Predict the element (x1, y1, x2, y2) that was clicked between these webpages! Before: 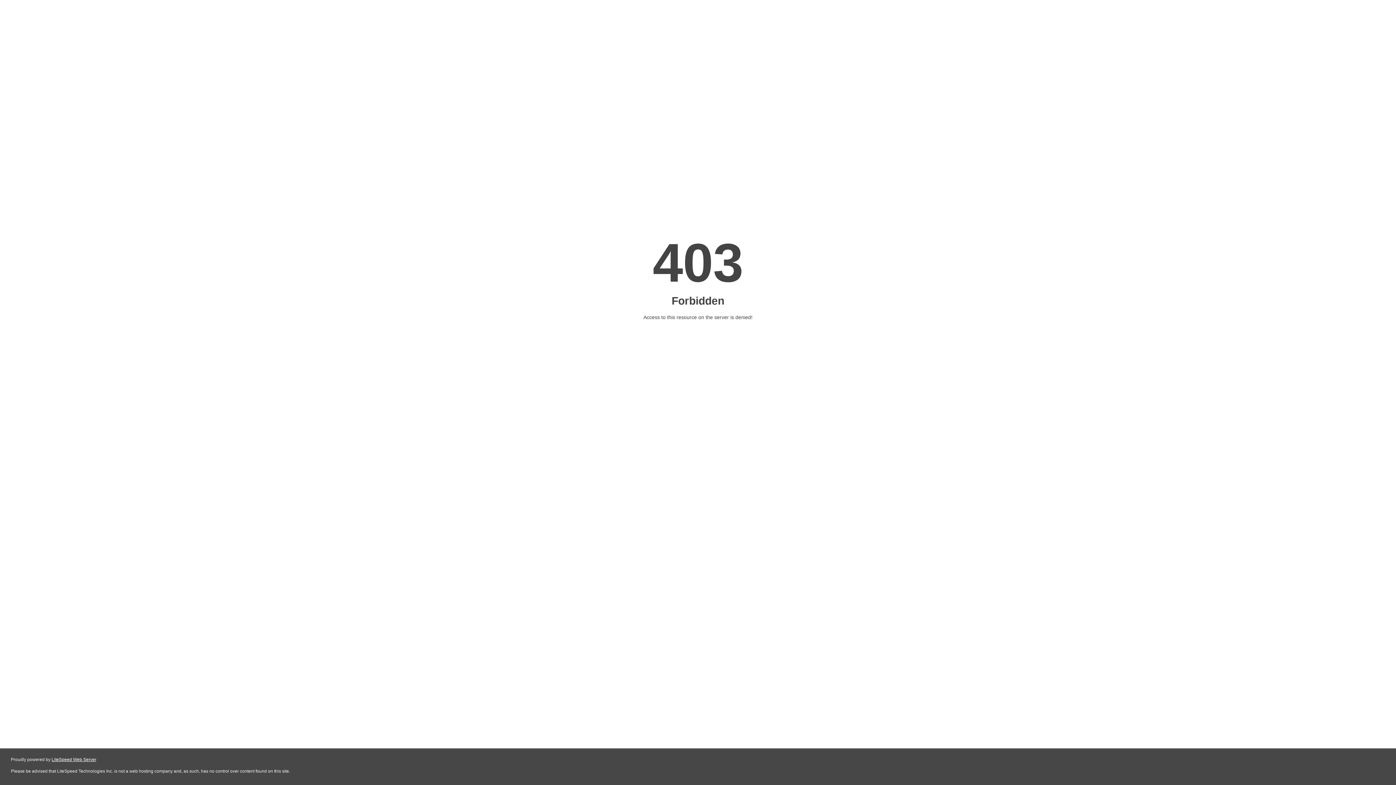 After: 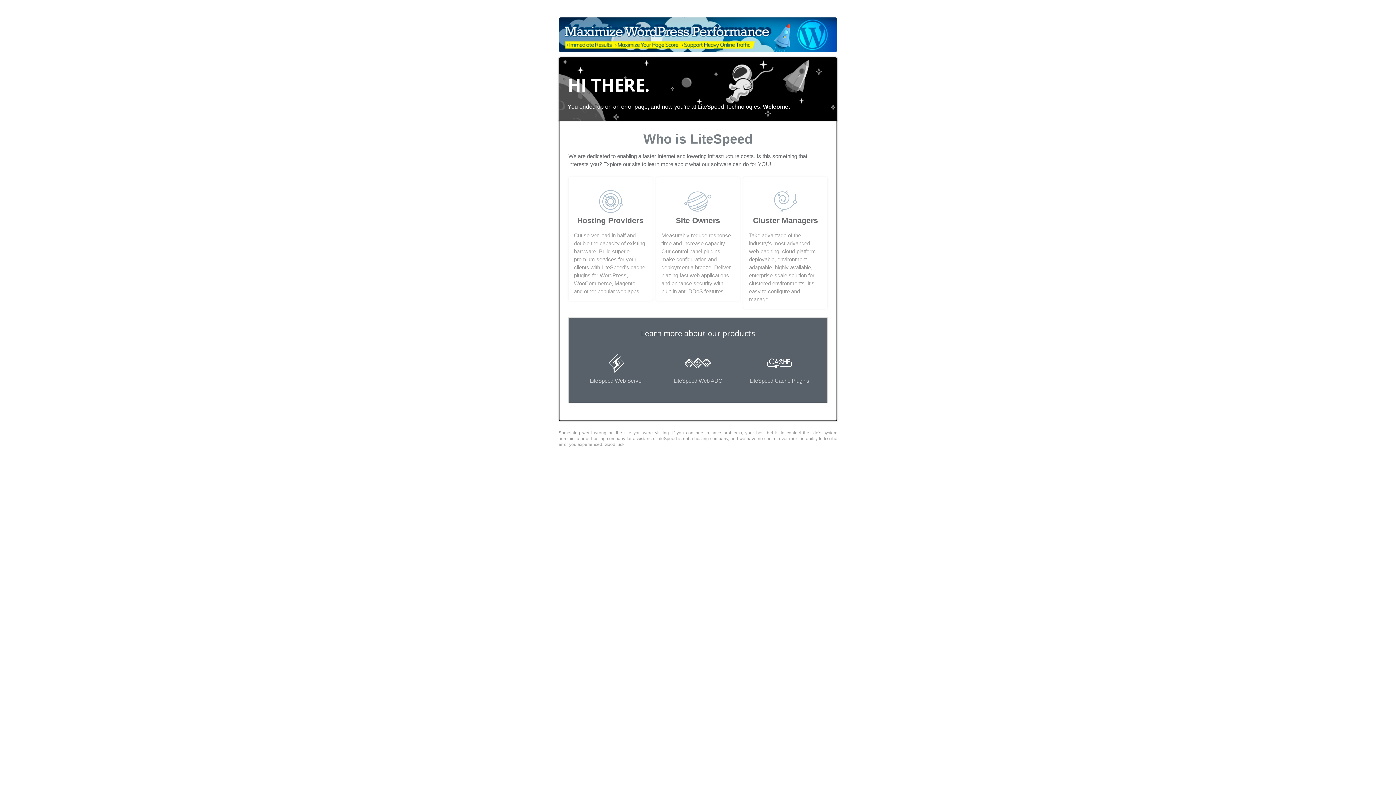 Action: label: LiteSpeed Web Server bbox: (51, 757, 96, 762)